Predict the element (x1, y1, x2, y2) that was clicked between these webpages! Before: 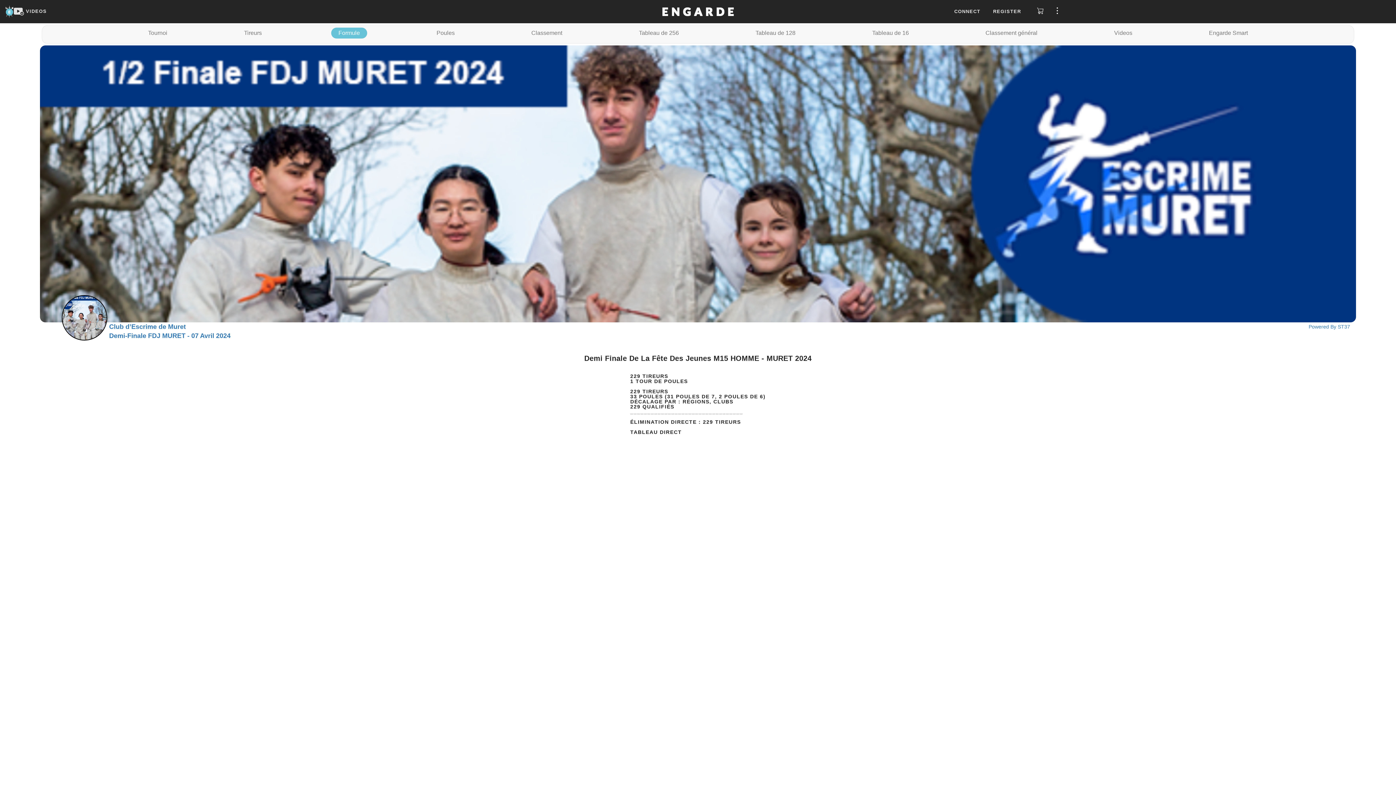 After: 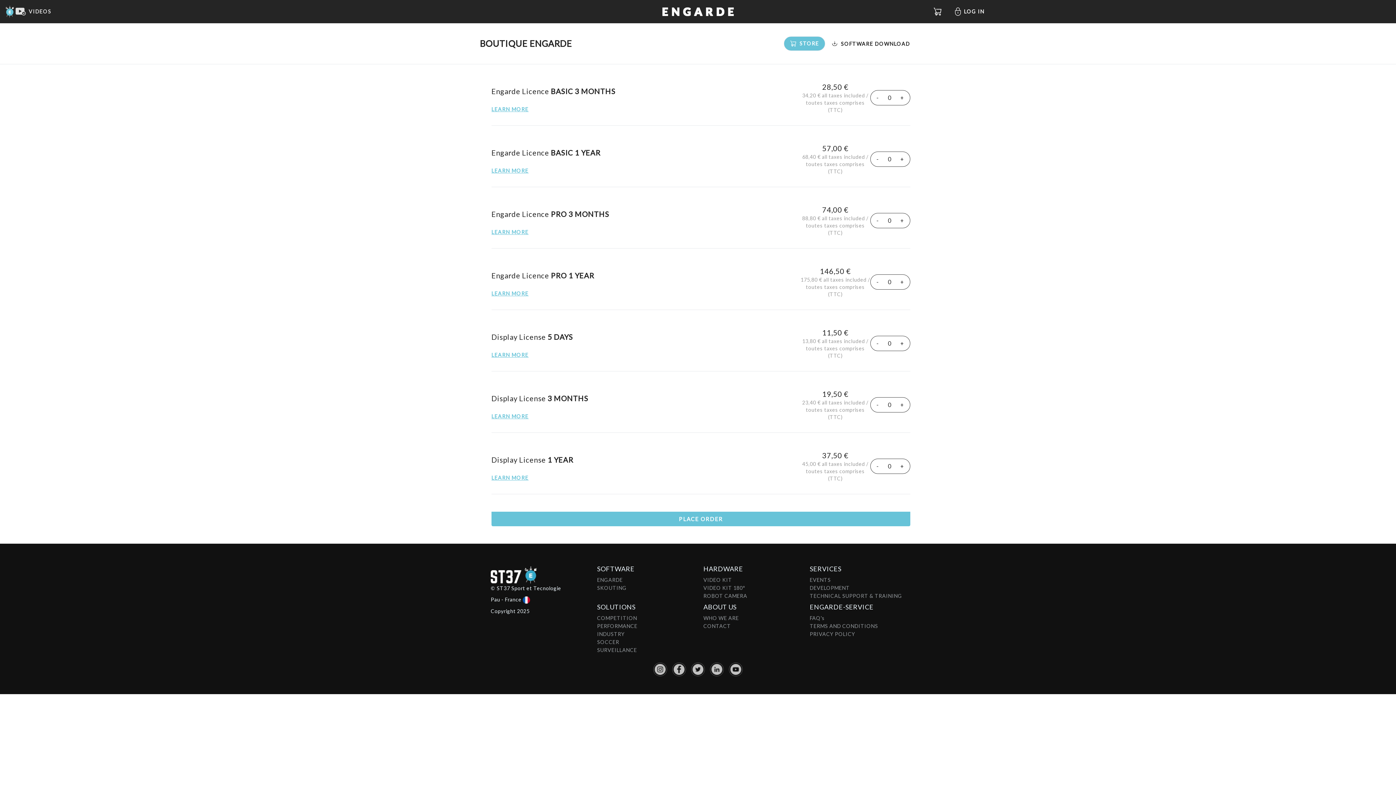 Action: bbox: (1033, 10, 1047, 16)